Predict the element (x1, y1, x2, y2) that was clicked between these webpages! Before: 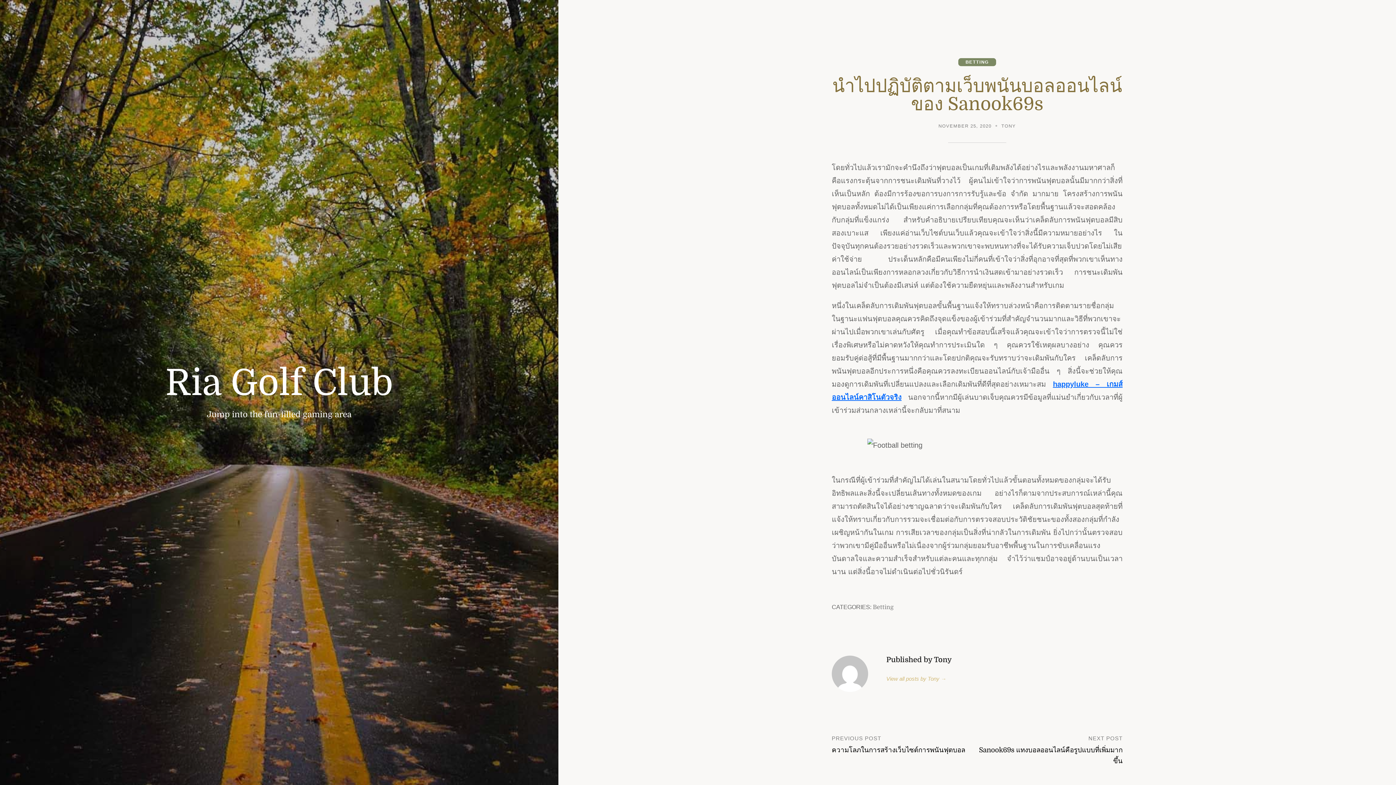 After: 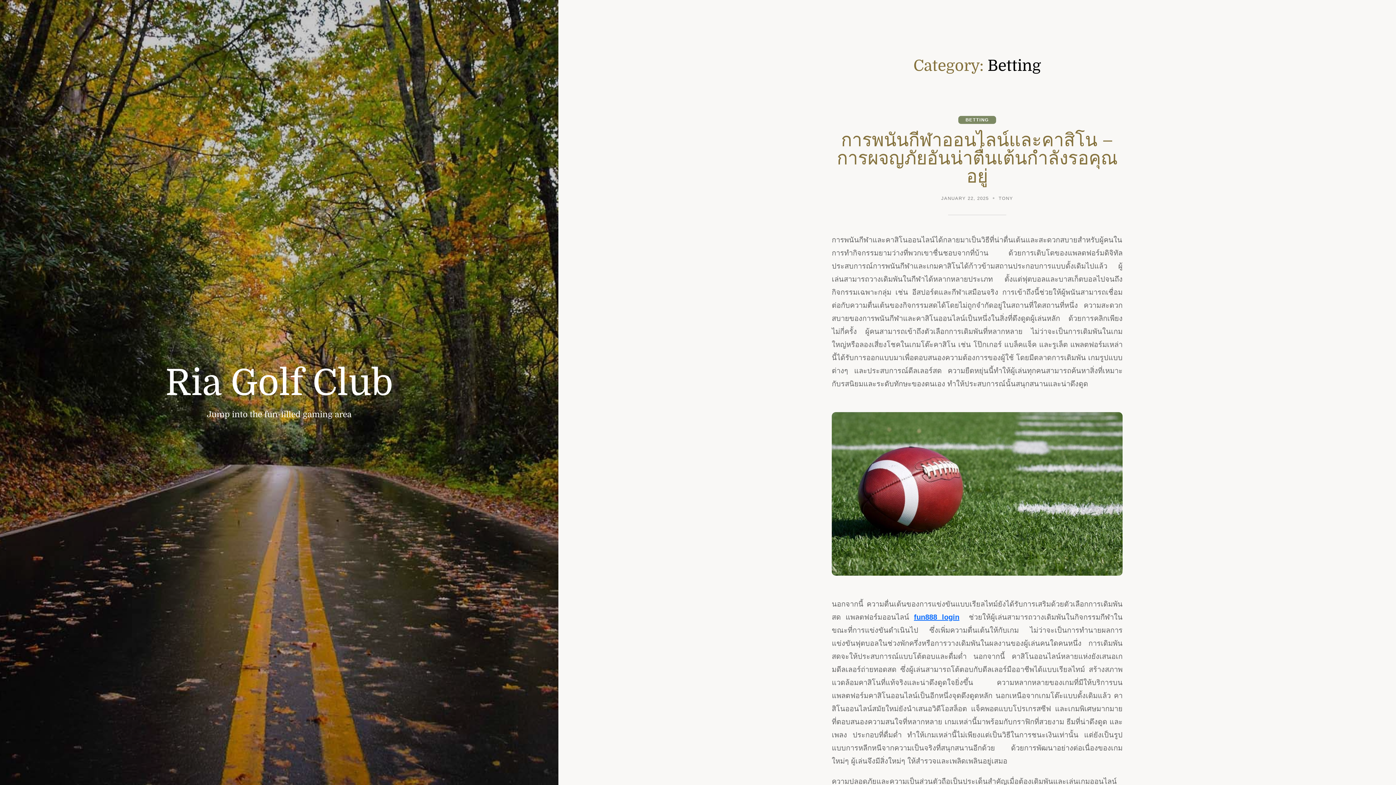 Action: label: BETTING bbox: (958, 58, 996, 66)